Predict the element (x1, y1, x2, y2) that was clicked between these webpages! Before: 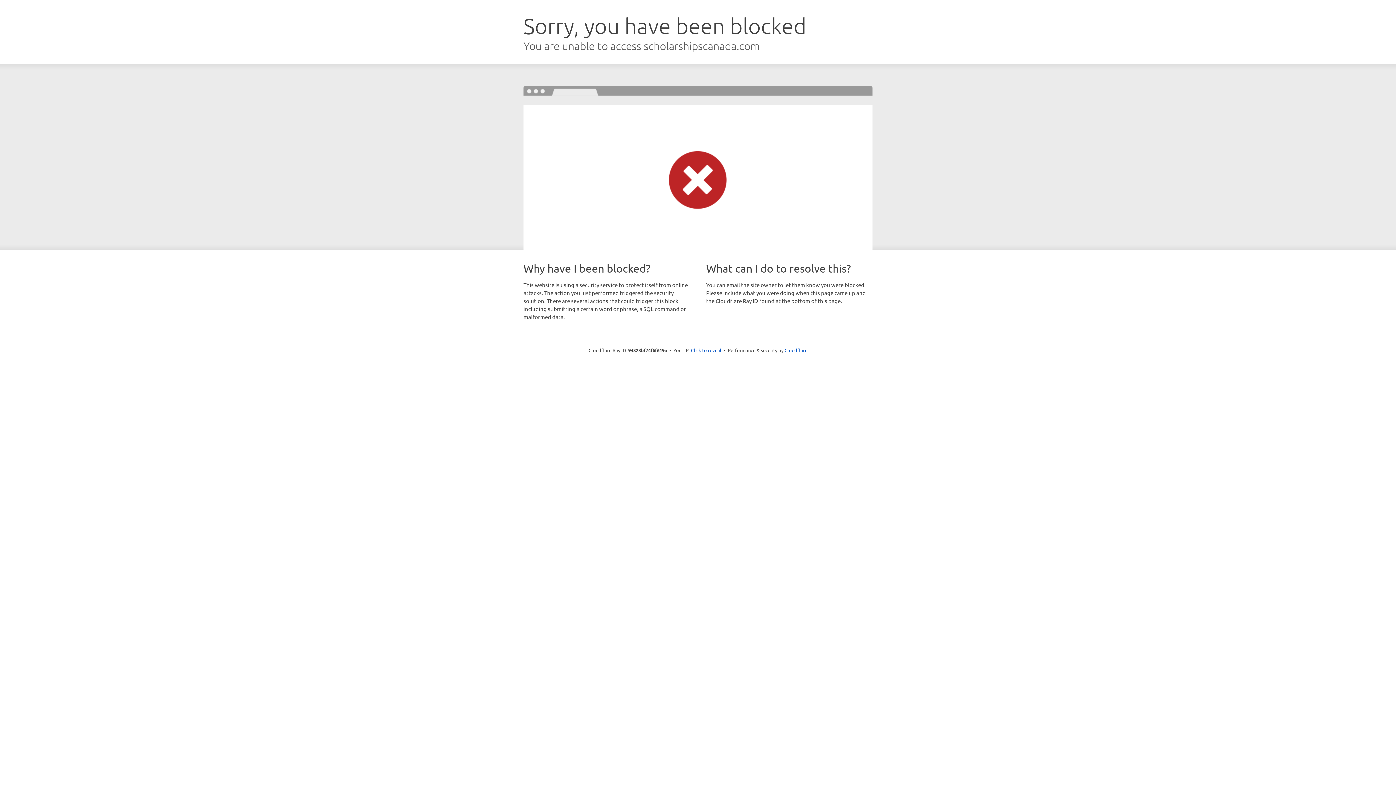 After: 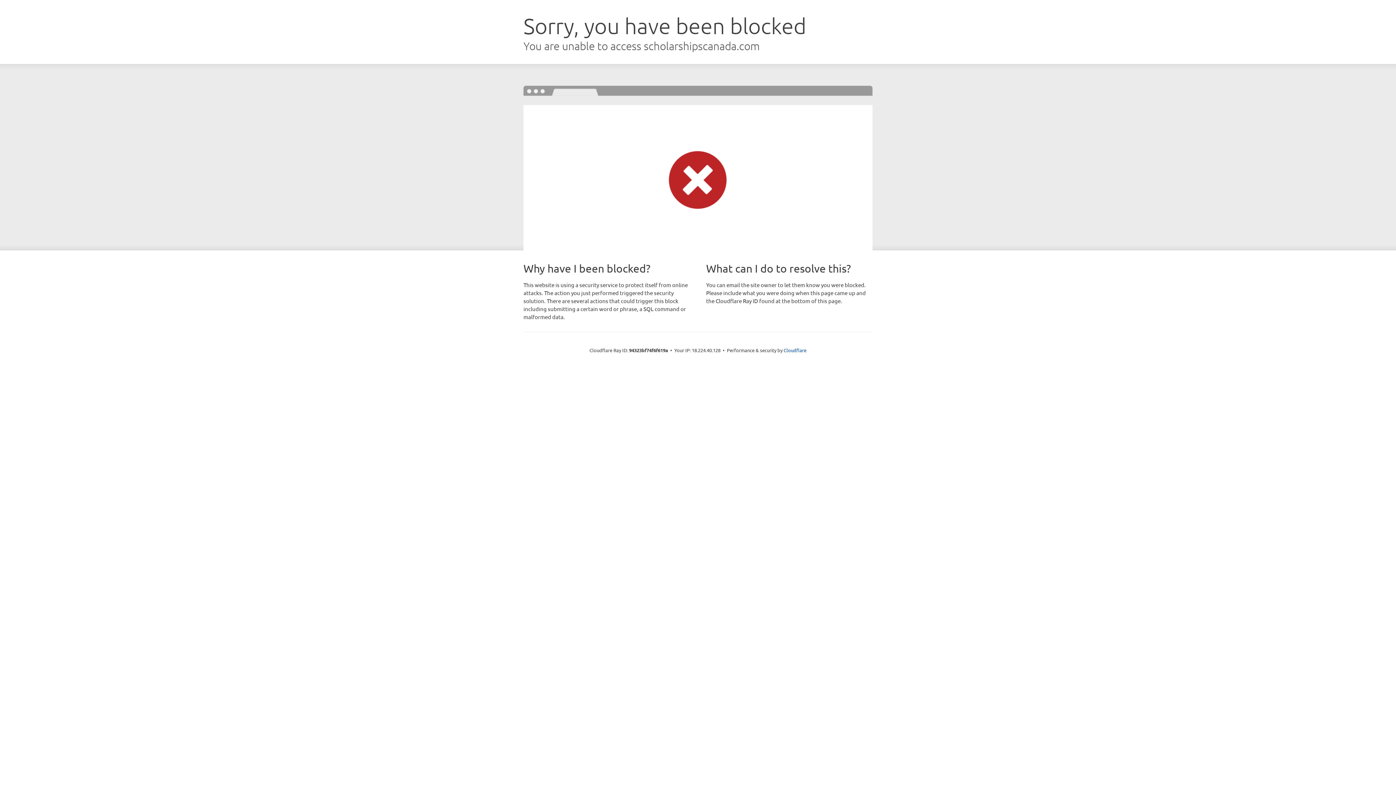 Action: label: Click to reveal bbox: (691, 346, 721, 353)